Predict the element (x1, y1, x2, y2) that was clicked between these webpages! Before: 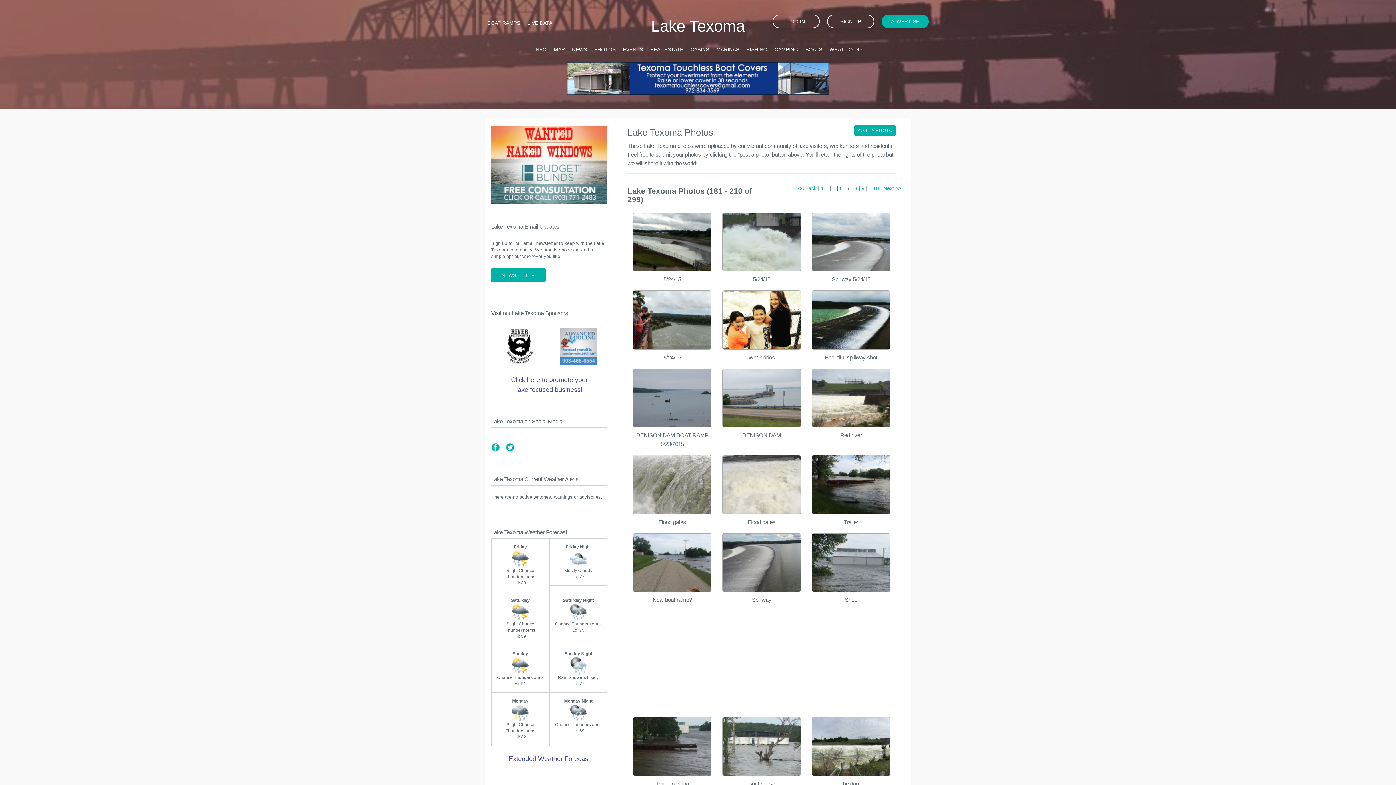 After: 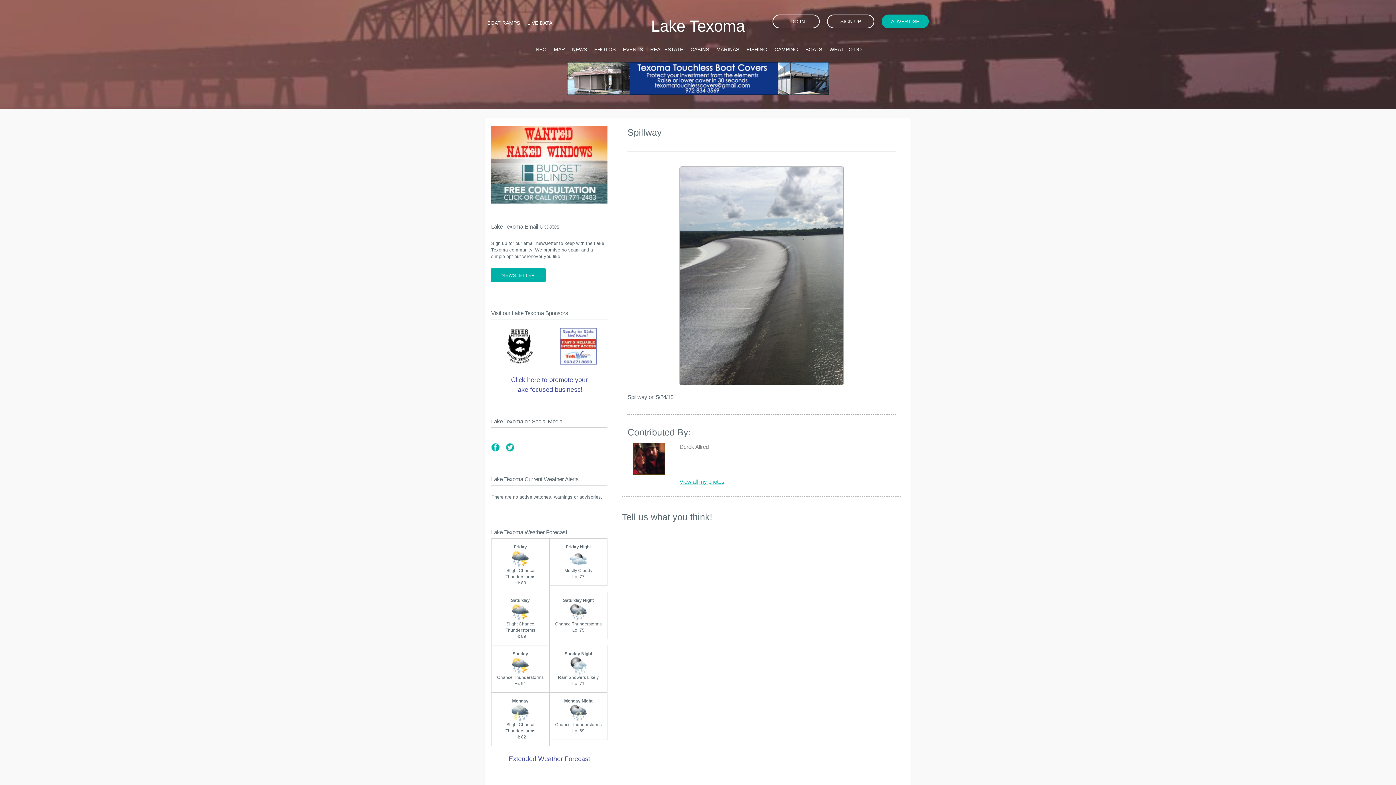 Action: bbox: (722, 587, 801, 593)